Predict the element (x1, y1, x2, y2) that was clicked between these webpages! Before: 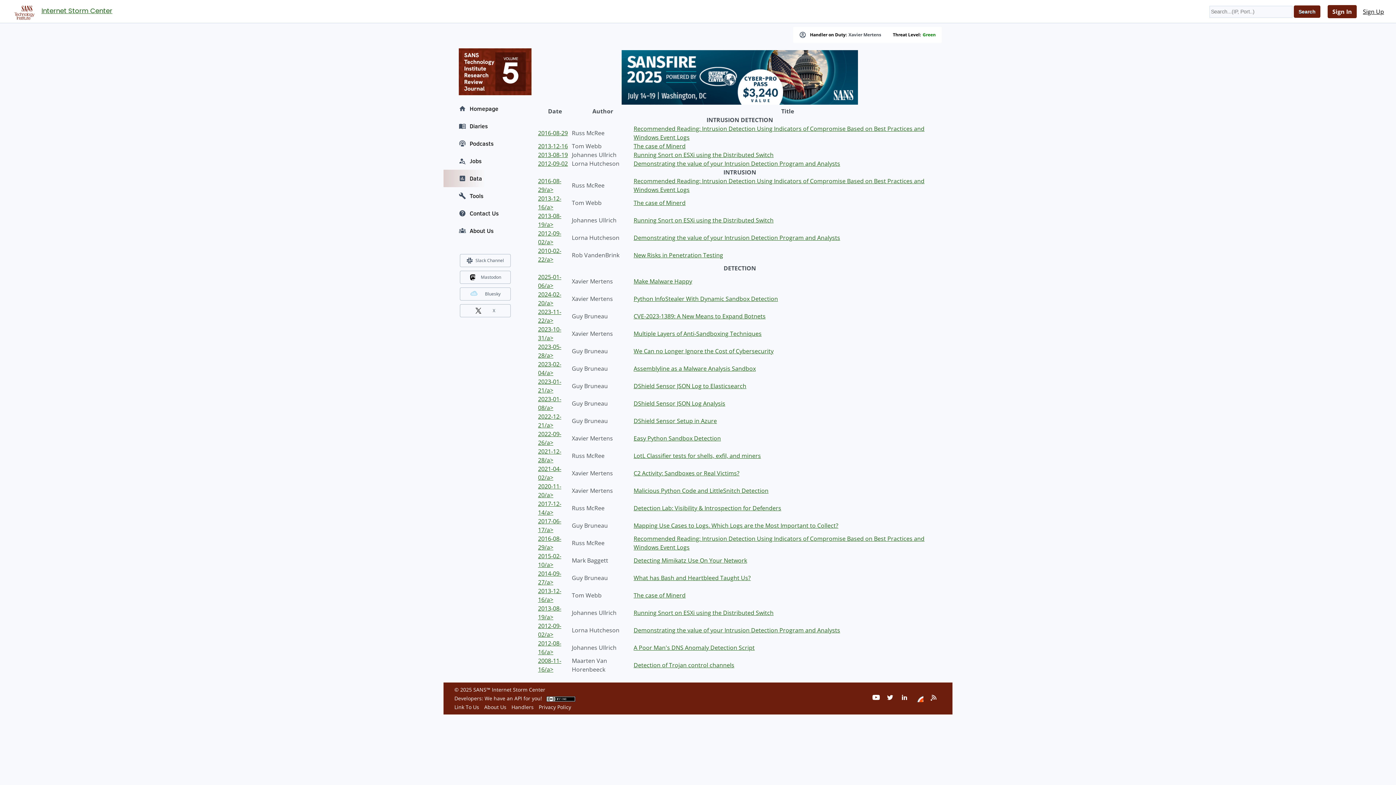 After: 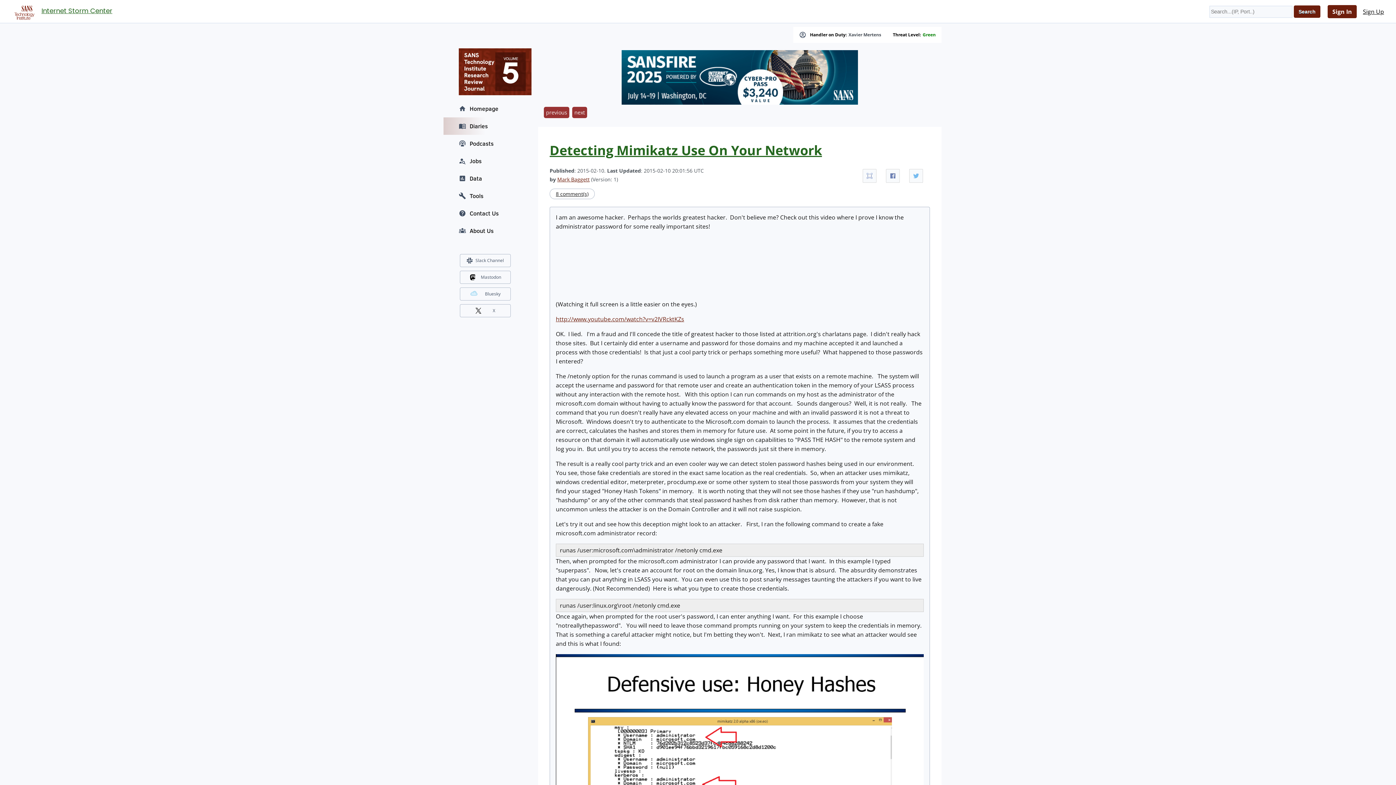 Action: label: Detecting Mimikatz Use On Your Network bbox: (633, 556, 747, 564)